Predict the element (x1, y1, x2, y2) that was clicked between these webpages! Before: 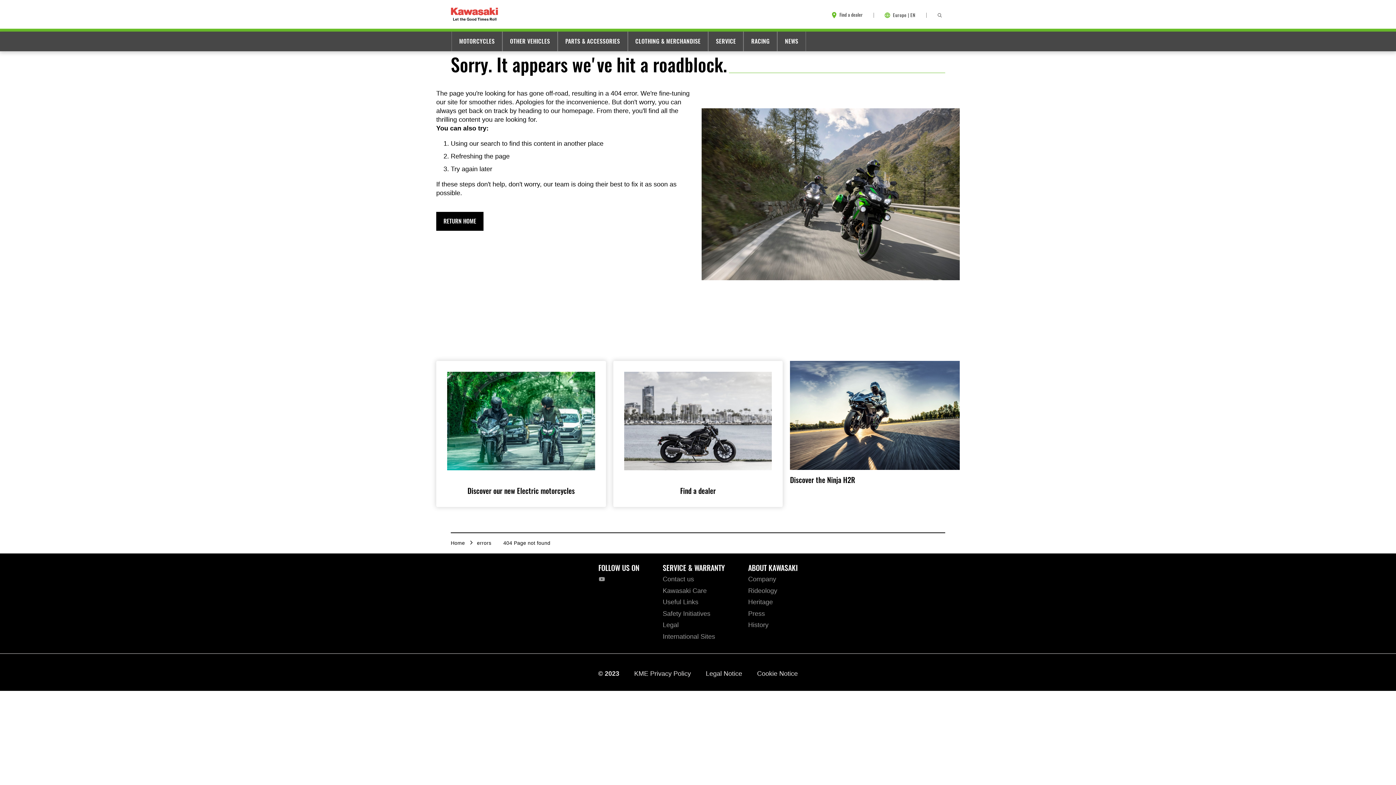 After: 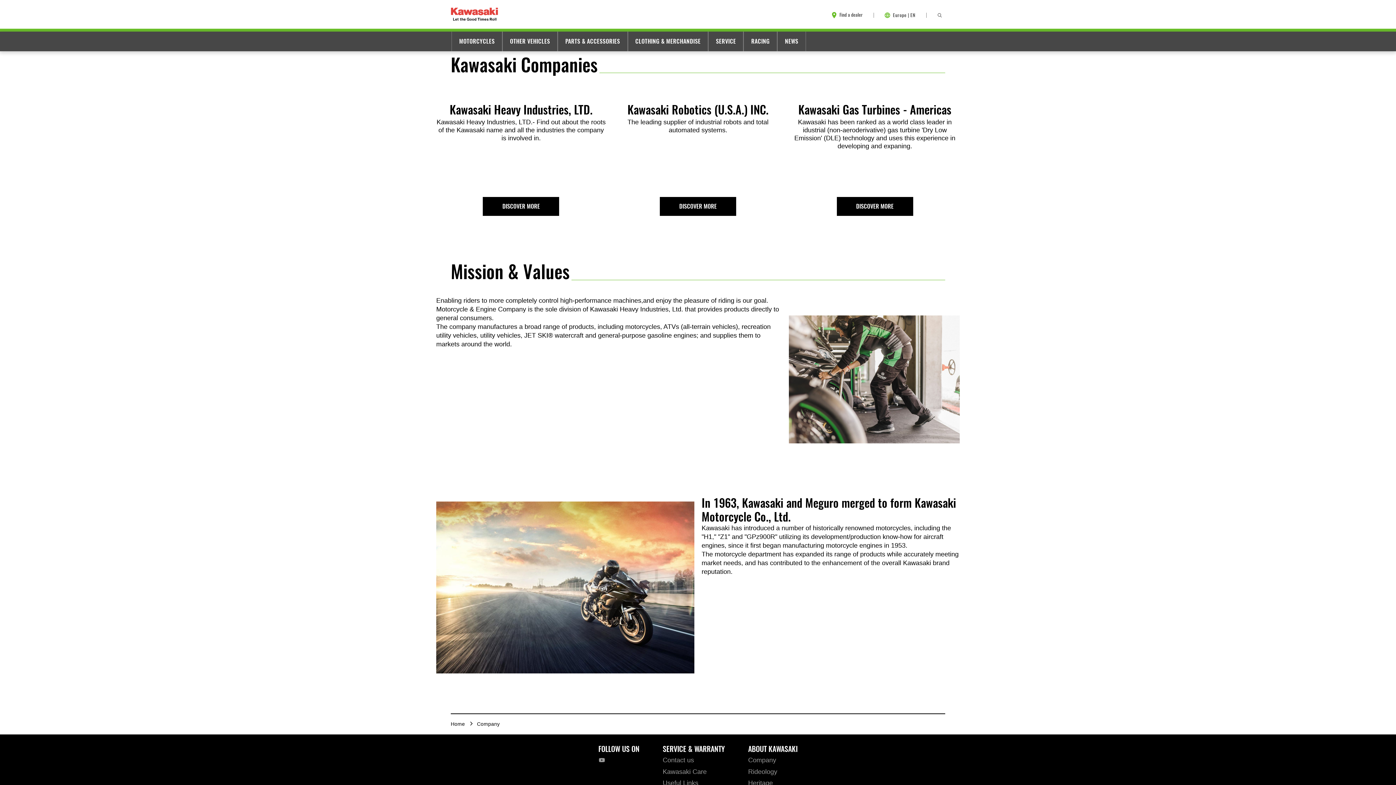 Action: label: Company bbox: (748, 576, 776, 582)